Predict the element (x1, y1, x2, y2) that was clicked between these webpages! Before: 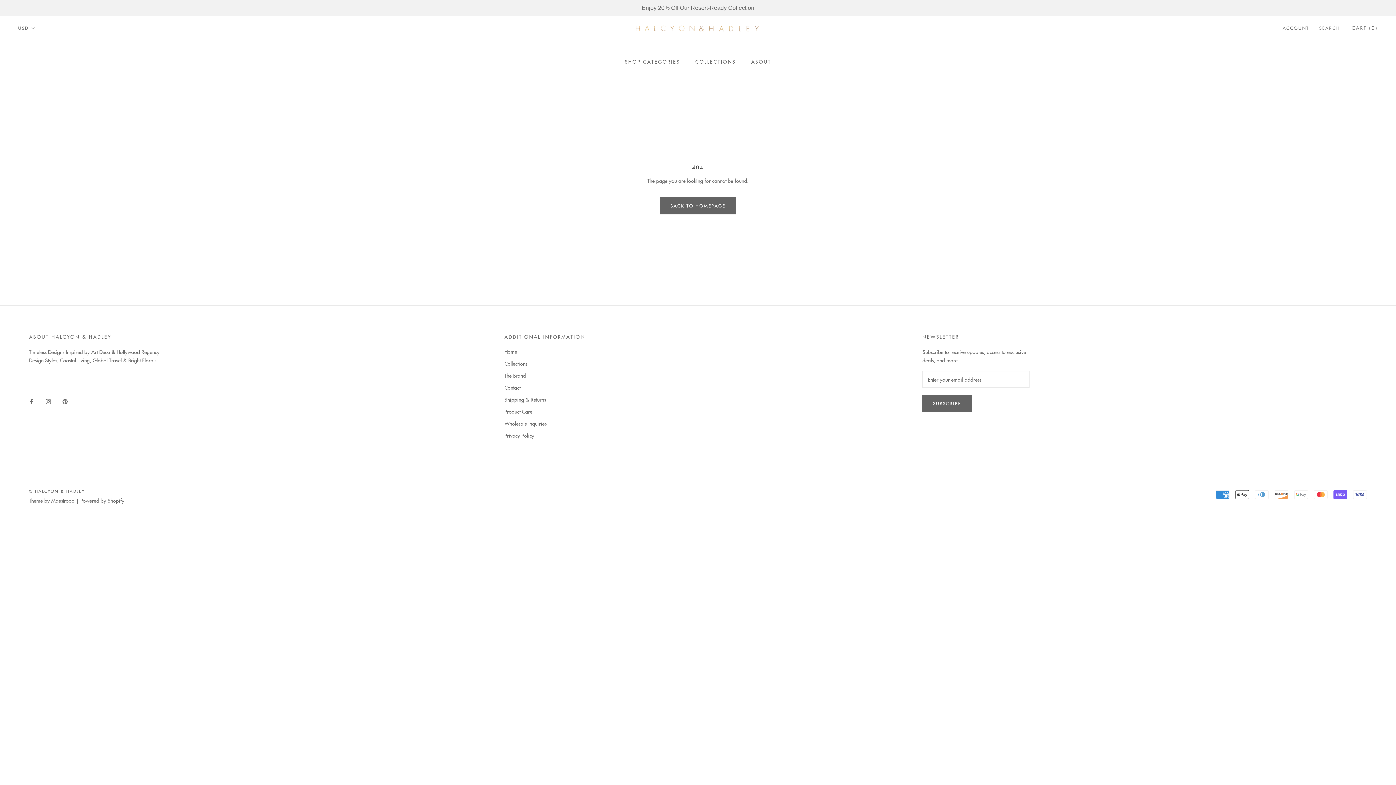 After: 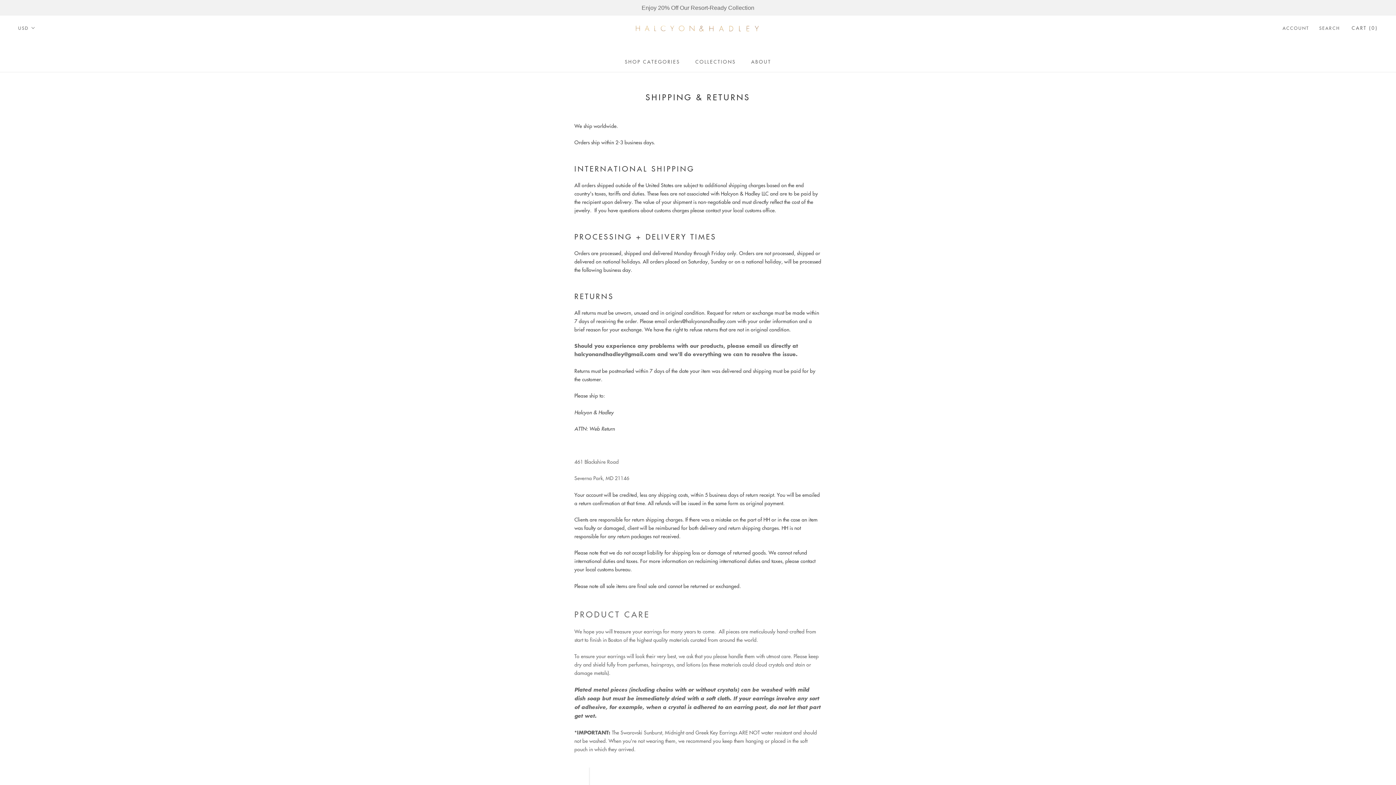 Action: label: Shipping & Returns bbox: (504, 395, 585, 403)